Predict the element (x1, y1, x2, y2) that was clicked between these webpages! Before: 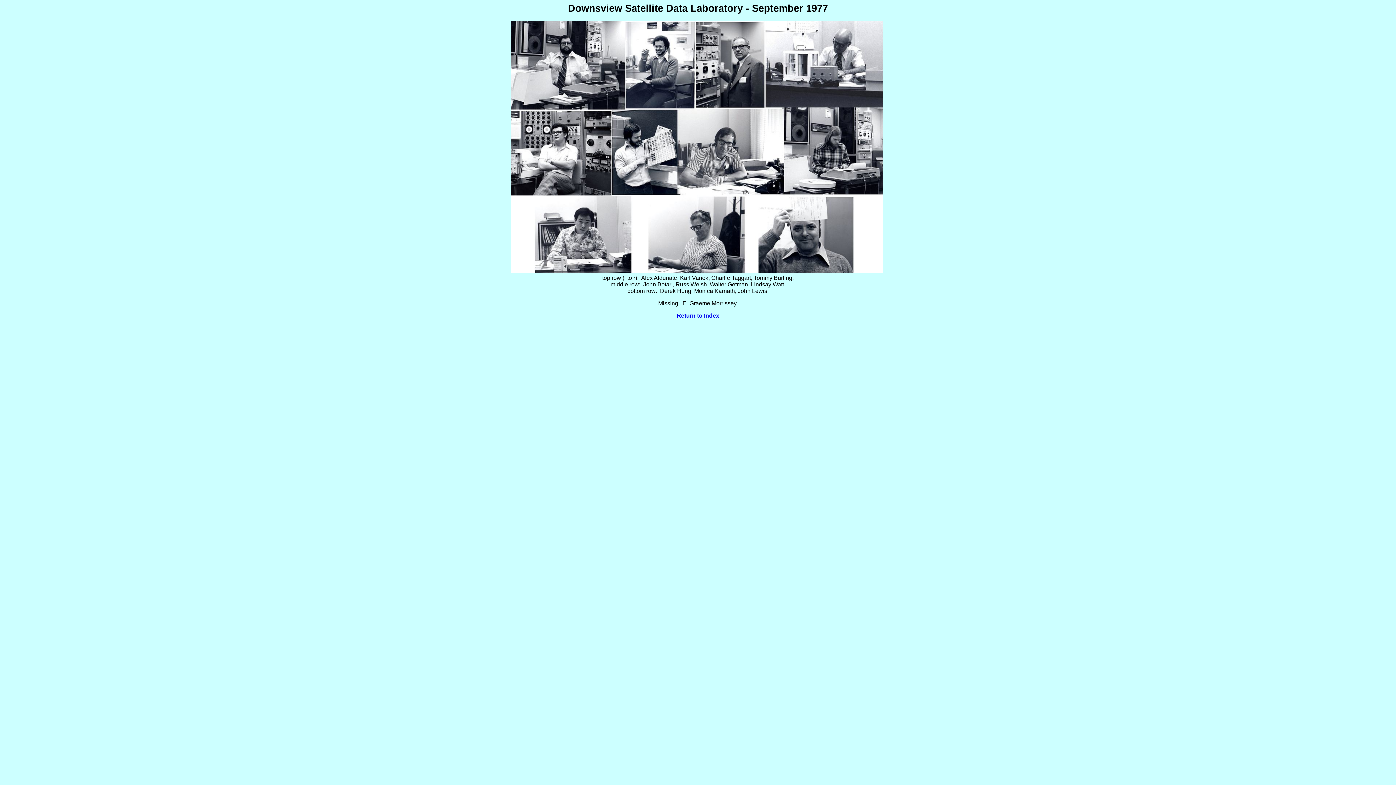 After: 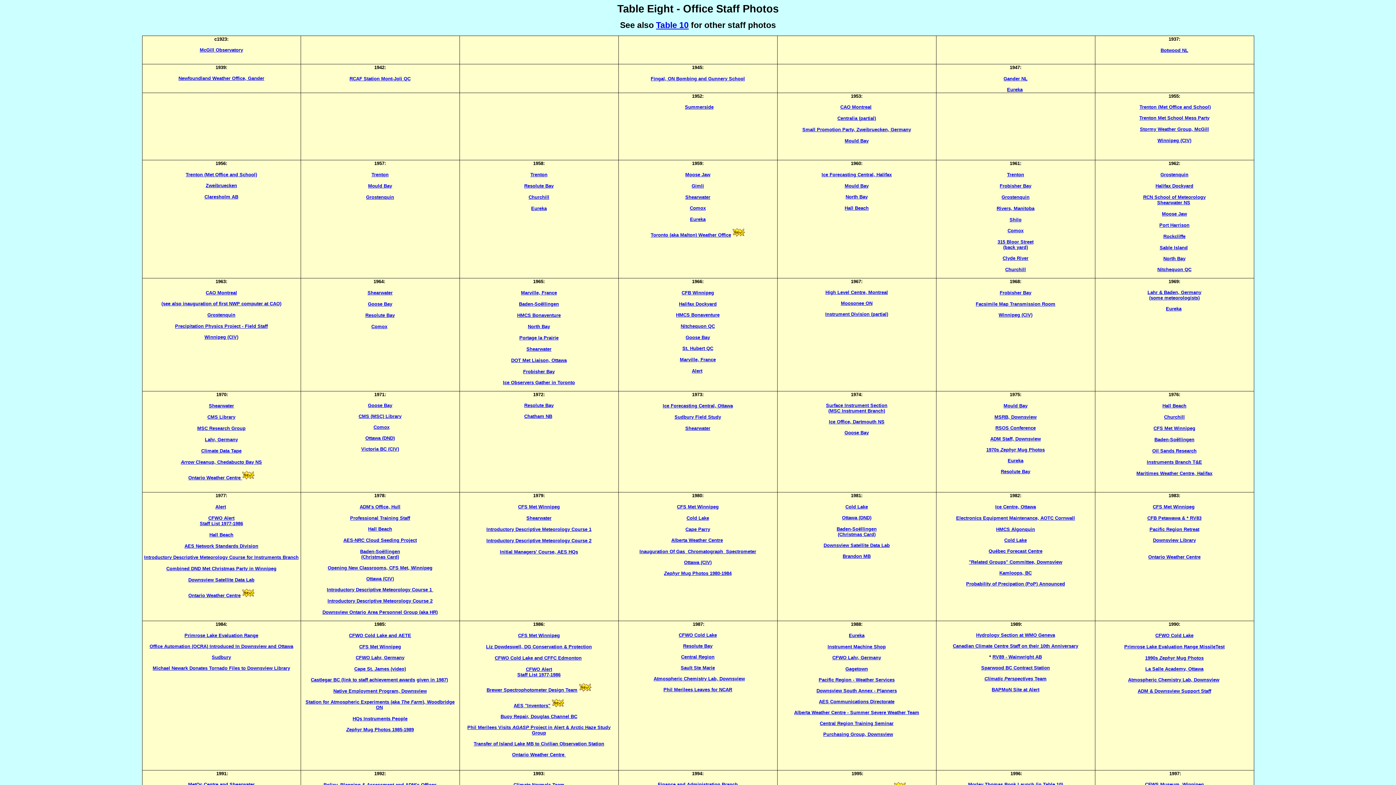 Action: bbox: (676, 312, 719, 318) label: Return to Index